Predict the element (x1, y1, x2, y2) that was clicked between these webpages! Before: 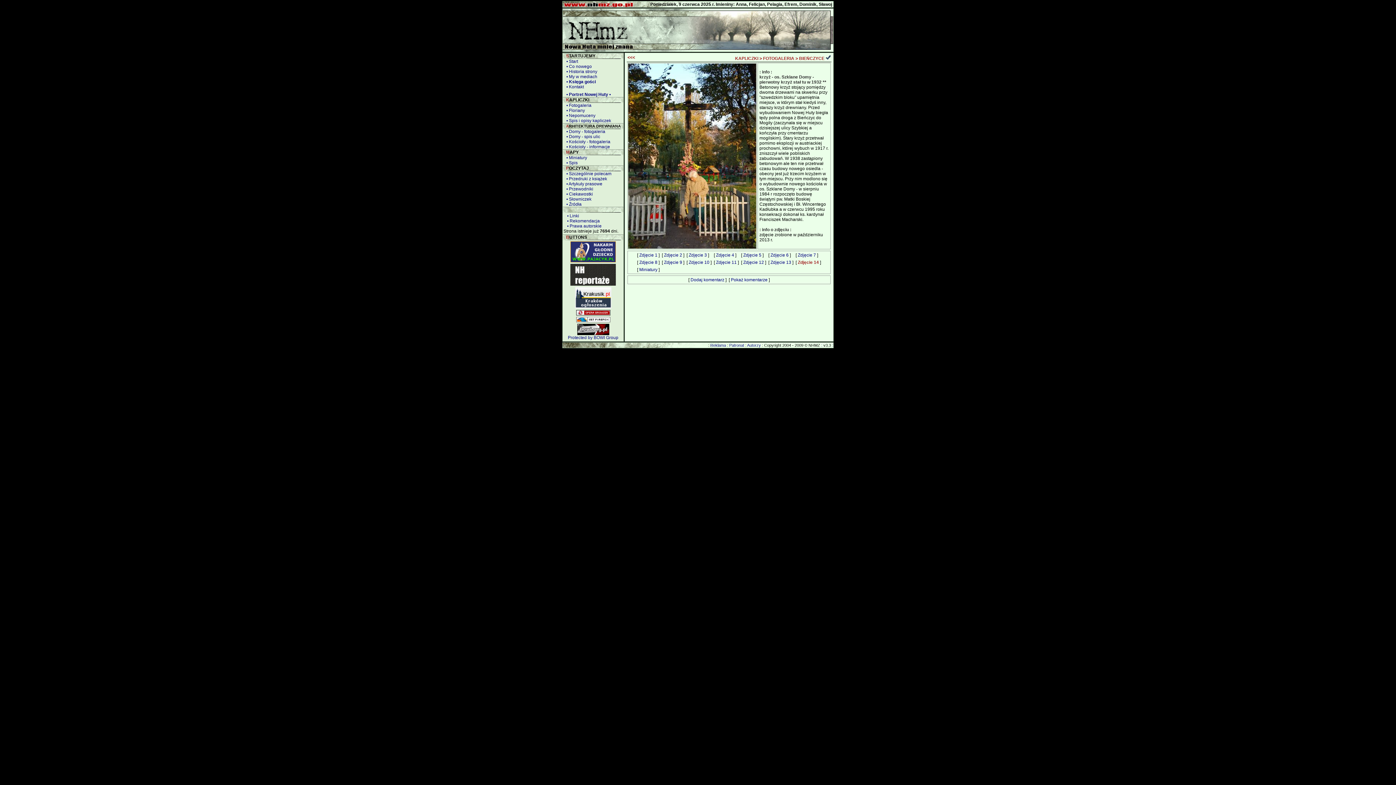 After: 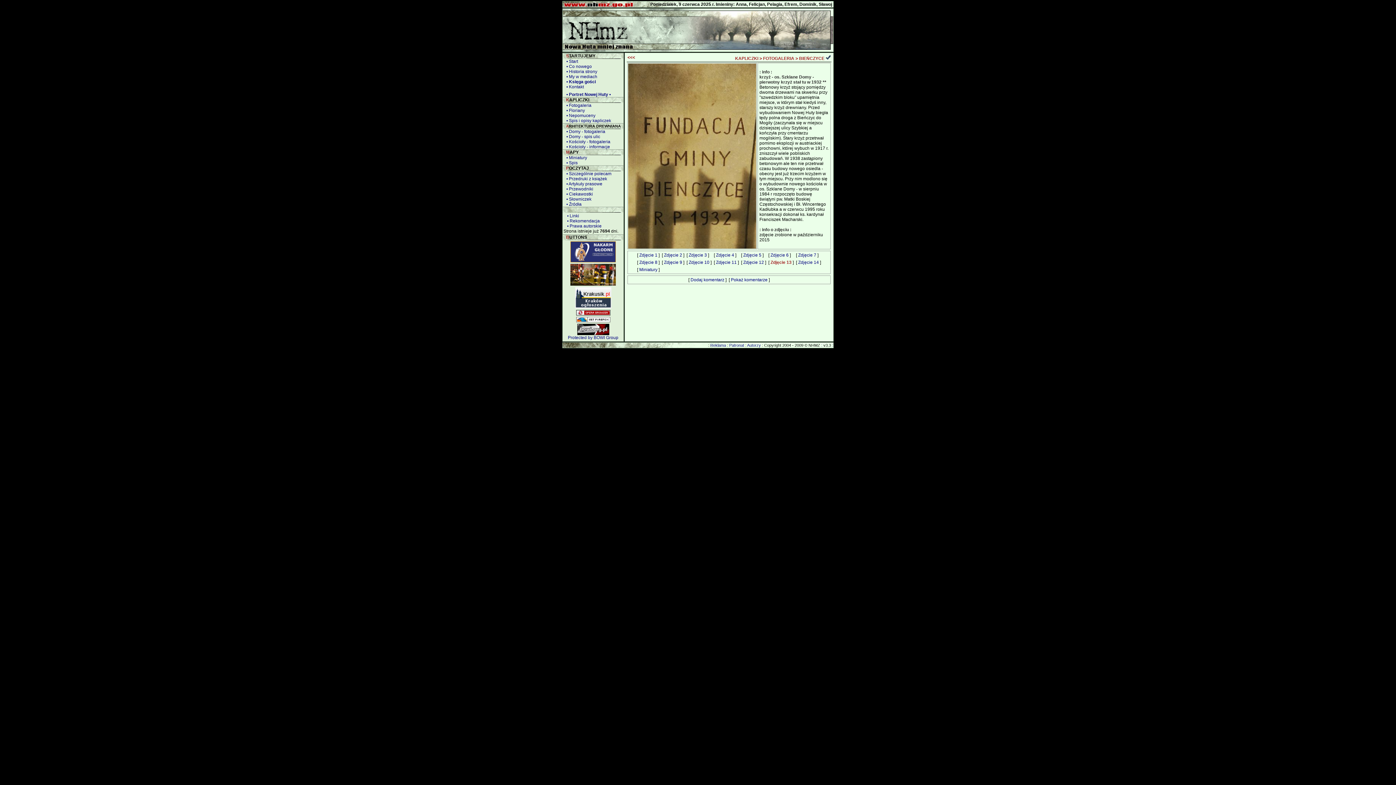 Action: bbox: (770, 260, 791, 265) label: Zdjęcie 13